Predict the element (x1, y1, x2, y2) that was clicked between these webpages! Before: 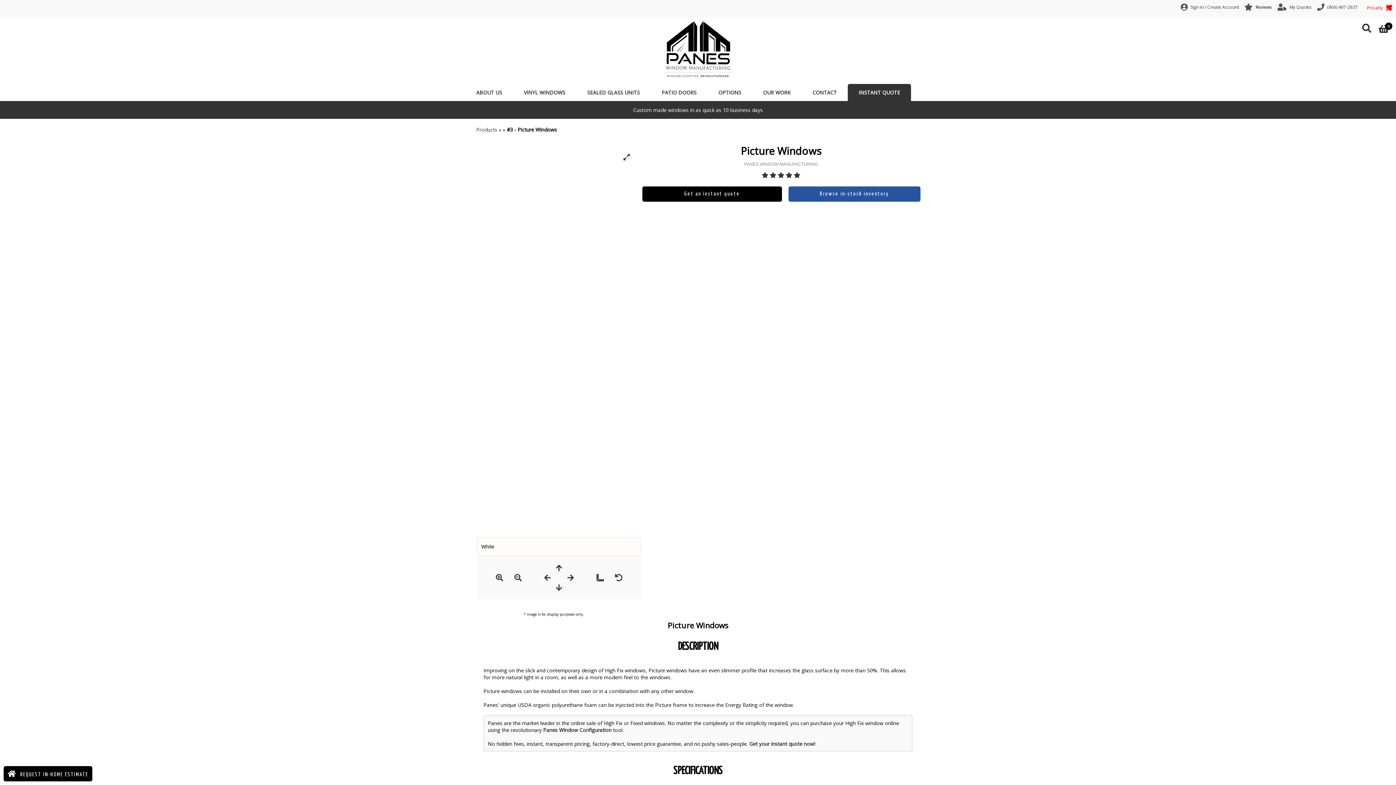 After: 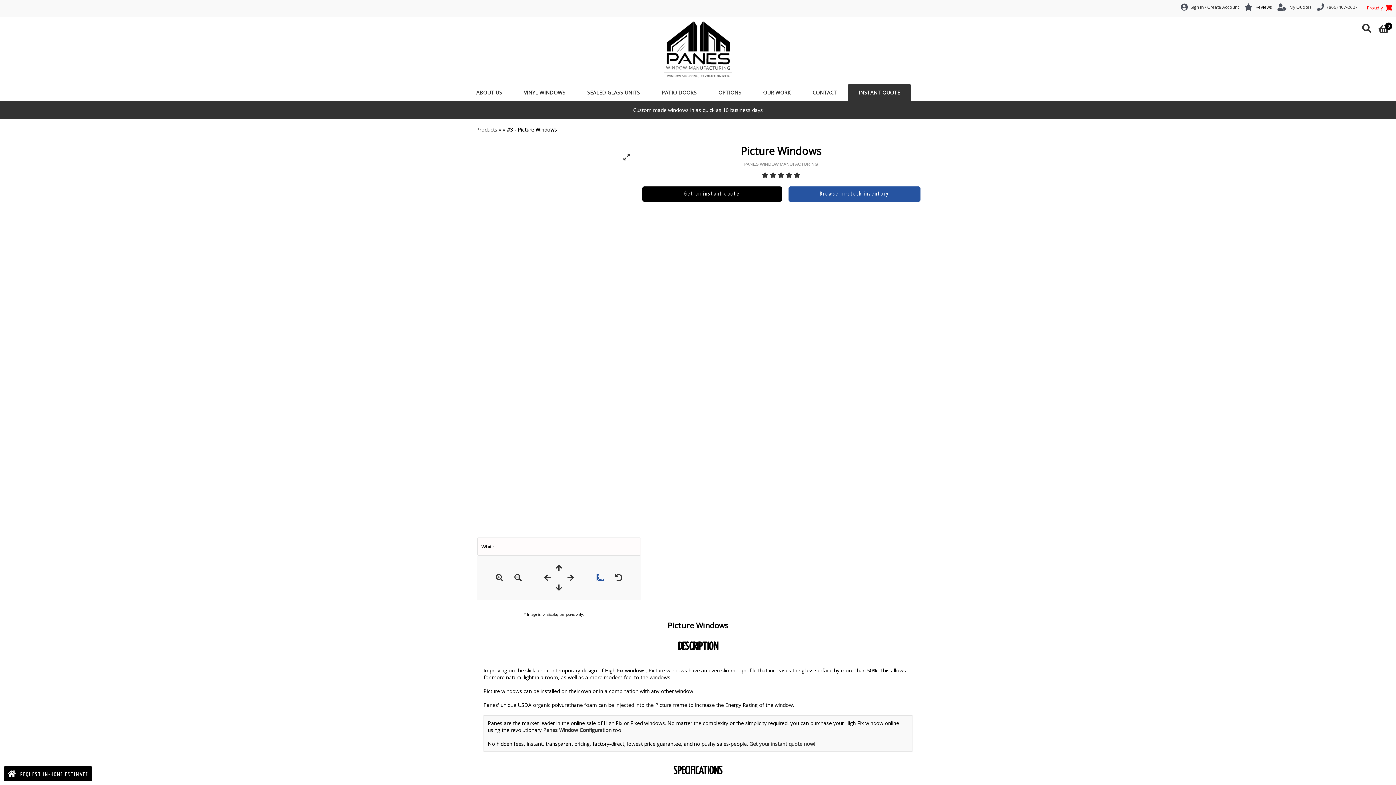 Action: bbox: (596, 573, 604, 582)